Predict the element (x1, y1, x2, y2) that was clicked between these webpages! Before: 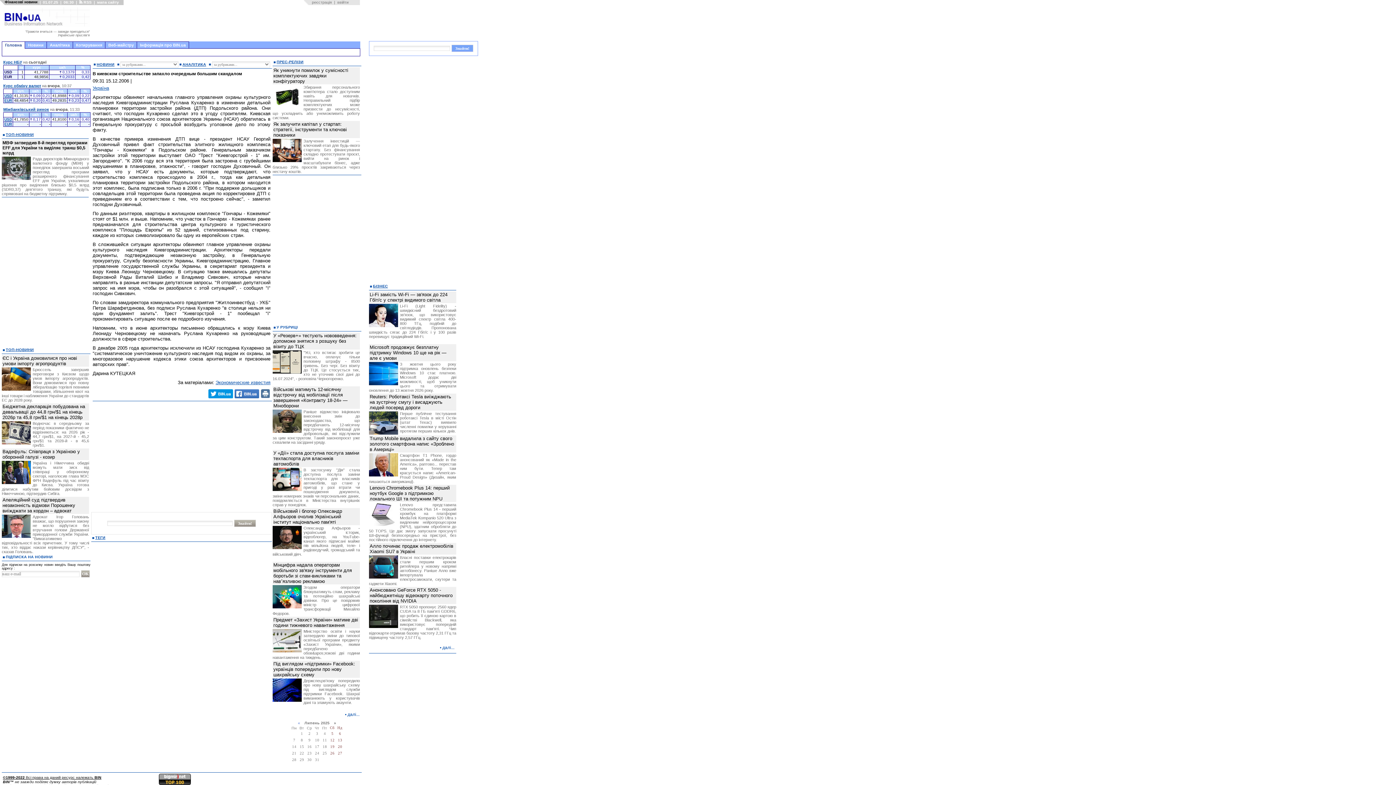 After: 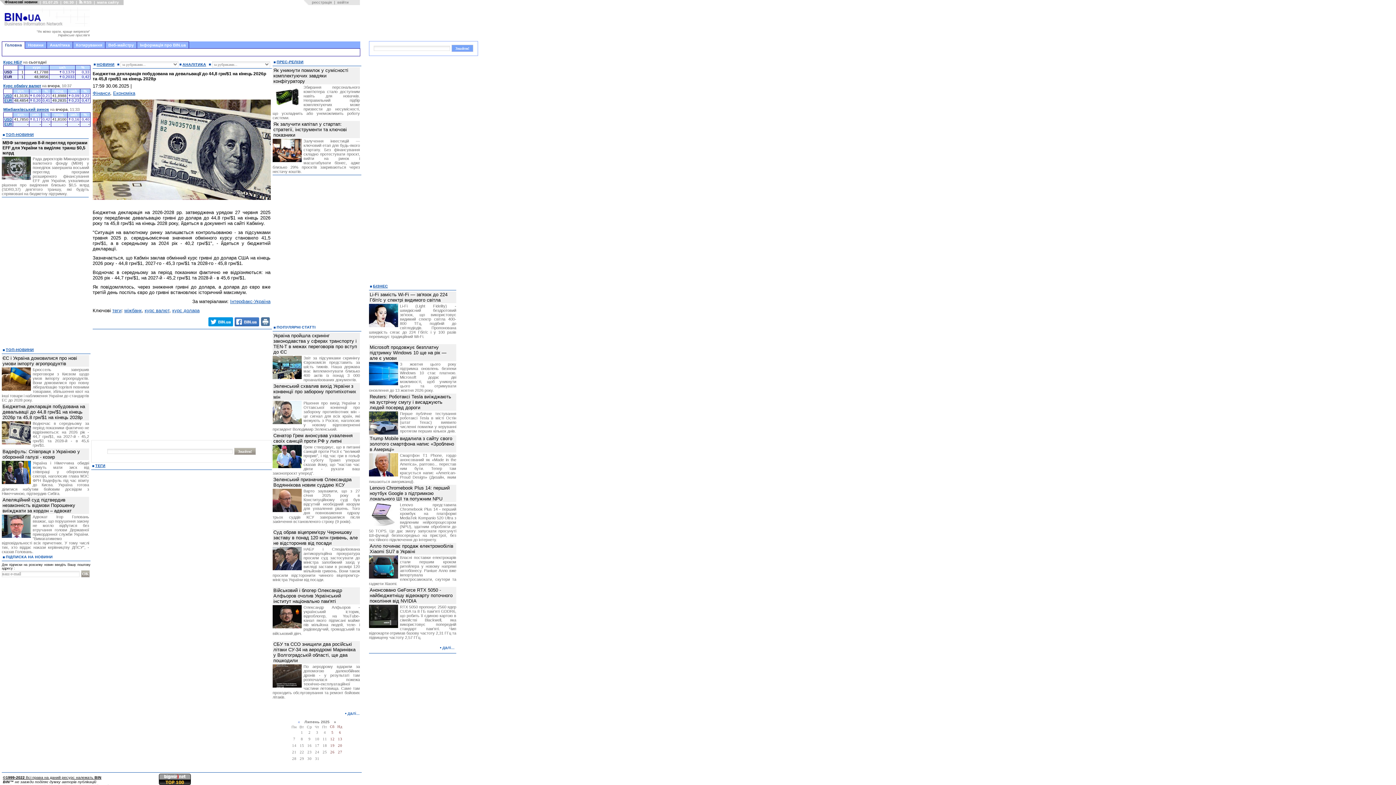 Action: label: Водночас в середньому за період показники фактично не відрізняються: на 2026 рік - 44,7 грн/$1, на 2027-й - 45,2 грн/$1 та 2028-й - в 45,6 грн/$1. bbox: (1, 421, 89, 447)